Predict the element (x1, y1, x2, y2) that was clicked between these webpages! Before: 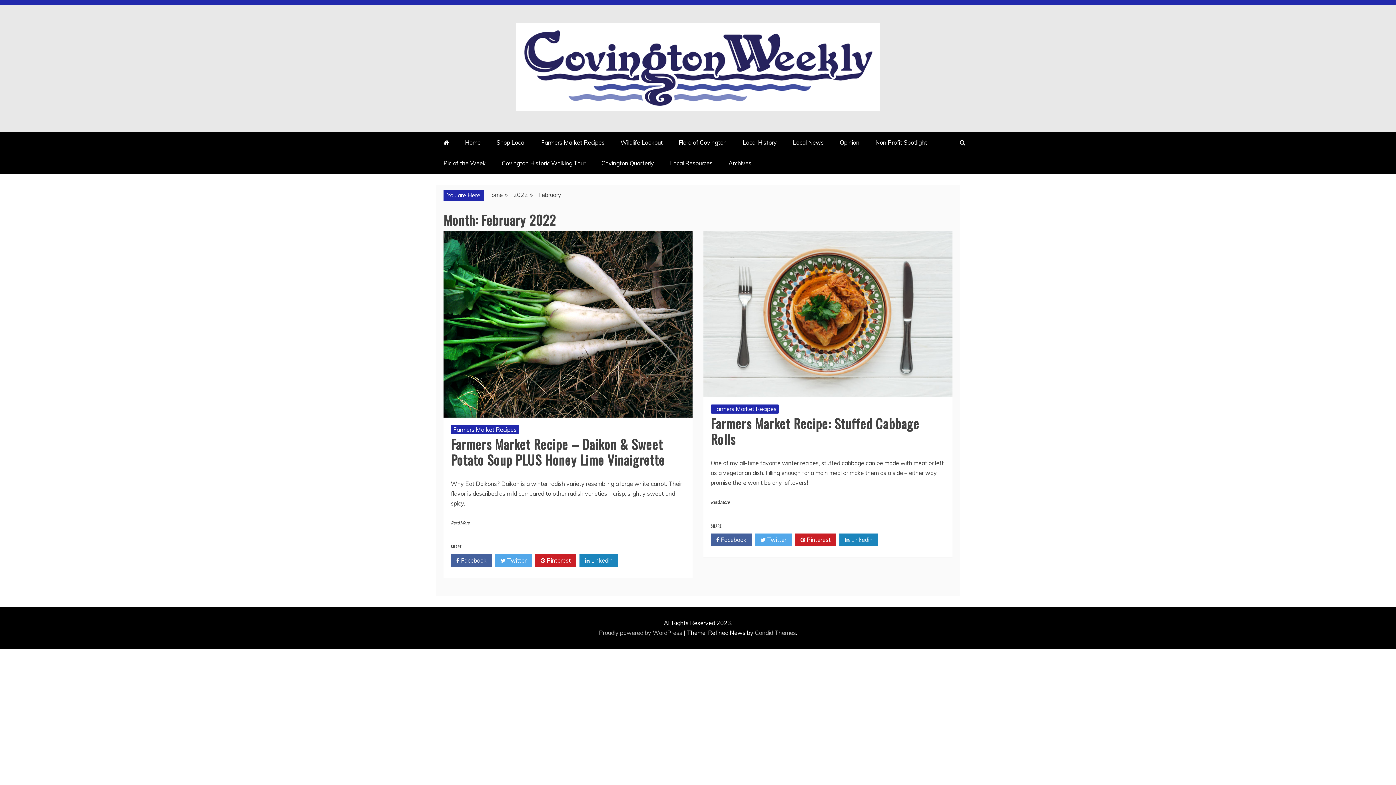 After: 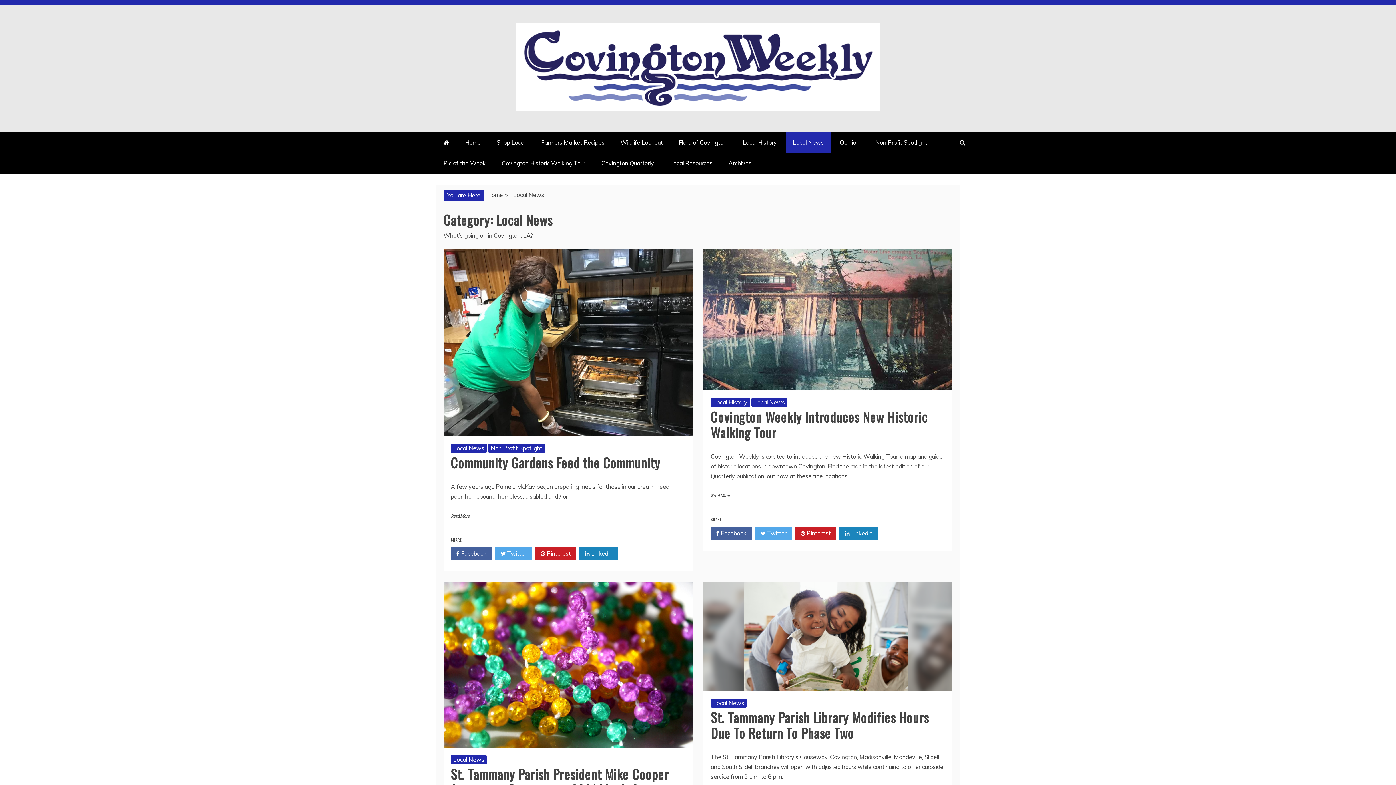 Action: bbox: (785, 132, 831, 153) label: Local News